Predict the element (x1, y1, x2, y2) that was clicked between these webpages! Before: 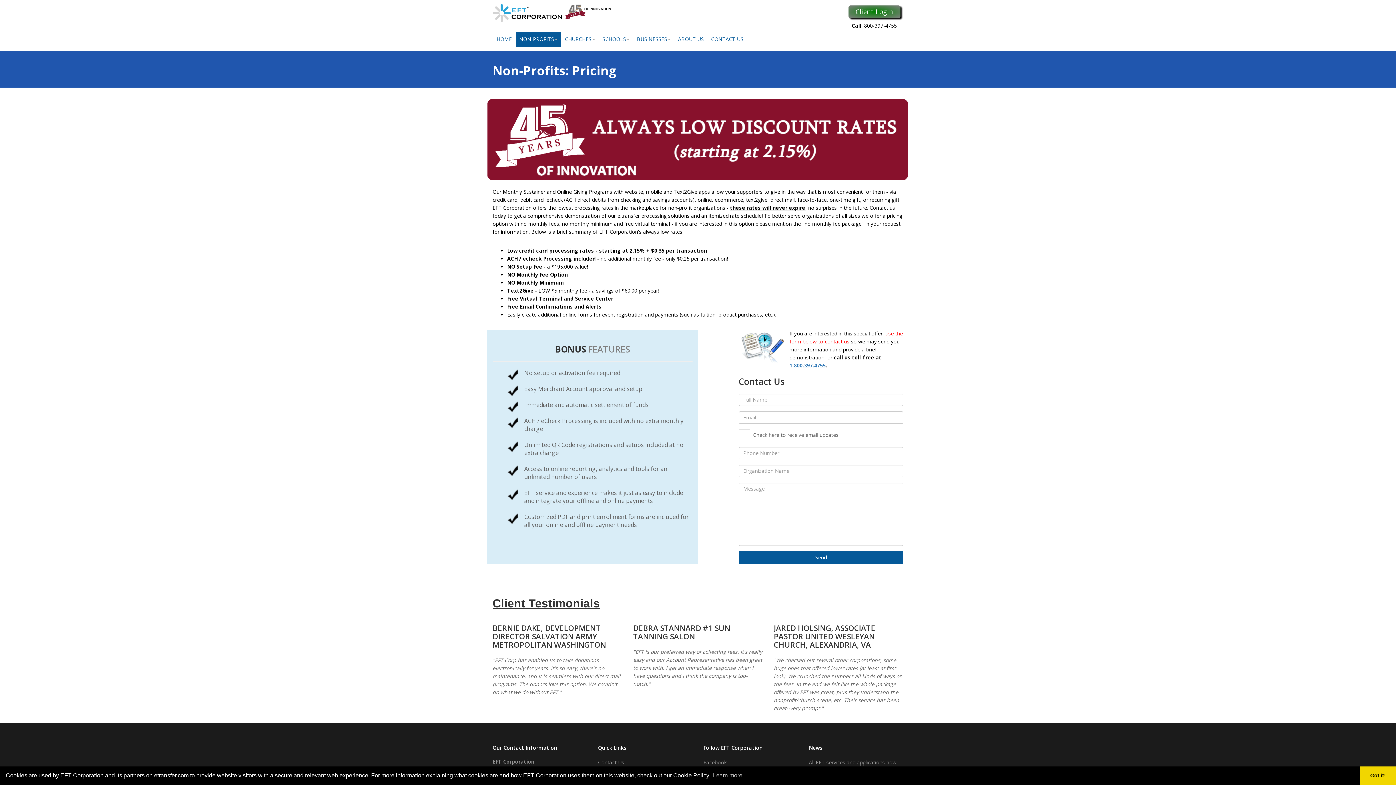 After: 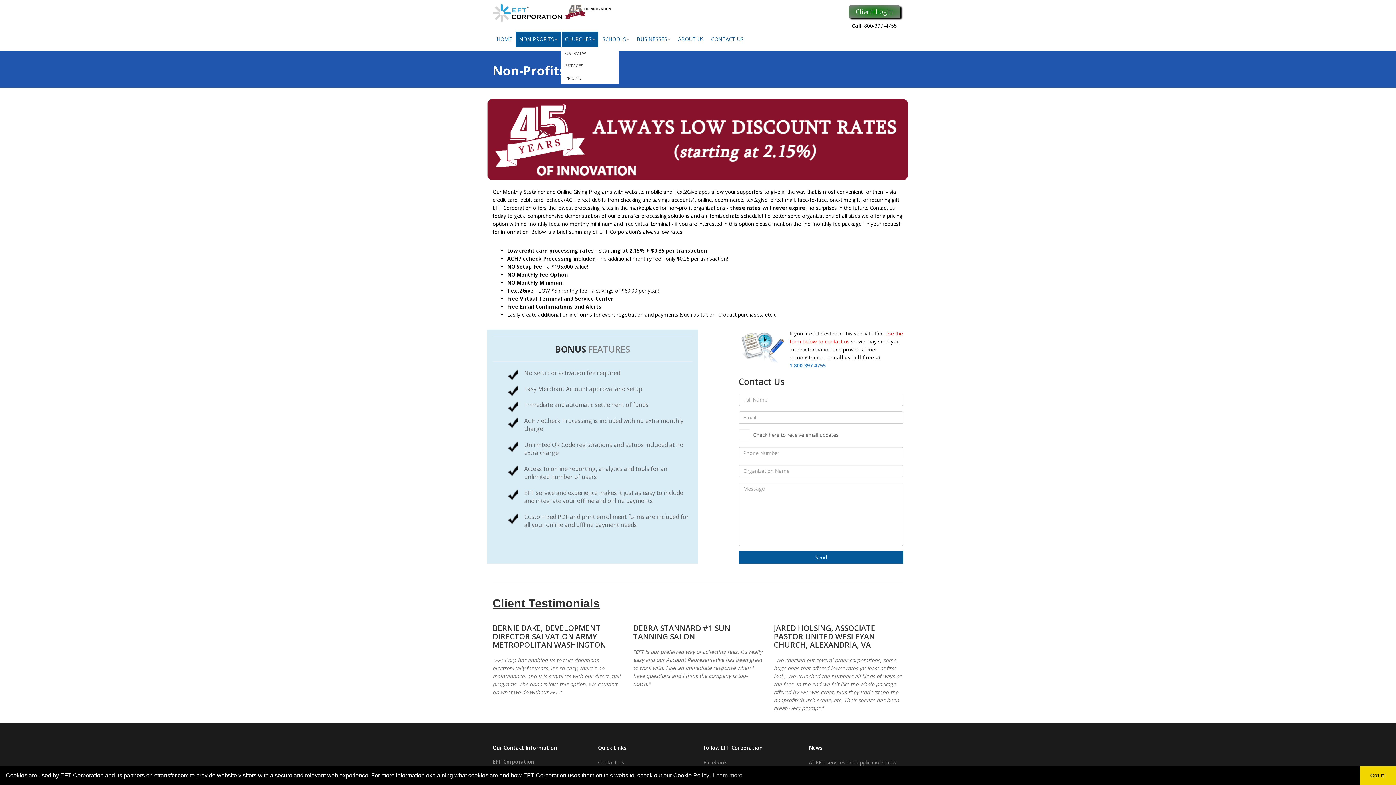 Action: bbox: (561, 31, 598, 47) label: CHURCHES